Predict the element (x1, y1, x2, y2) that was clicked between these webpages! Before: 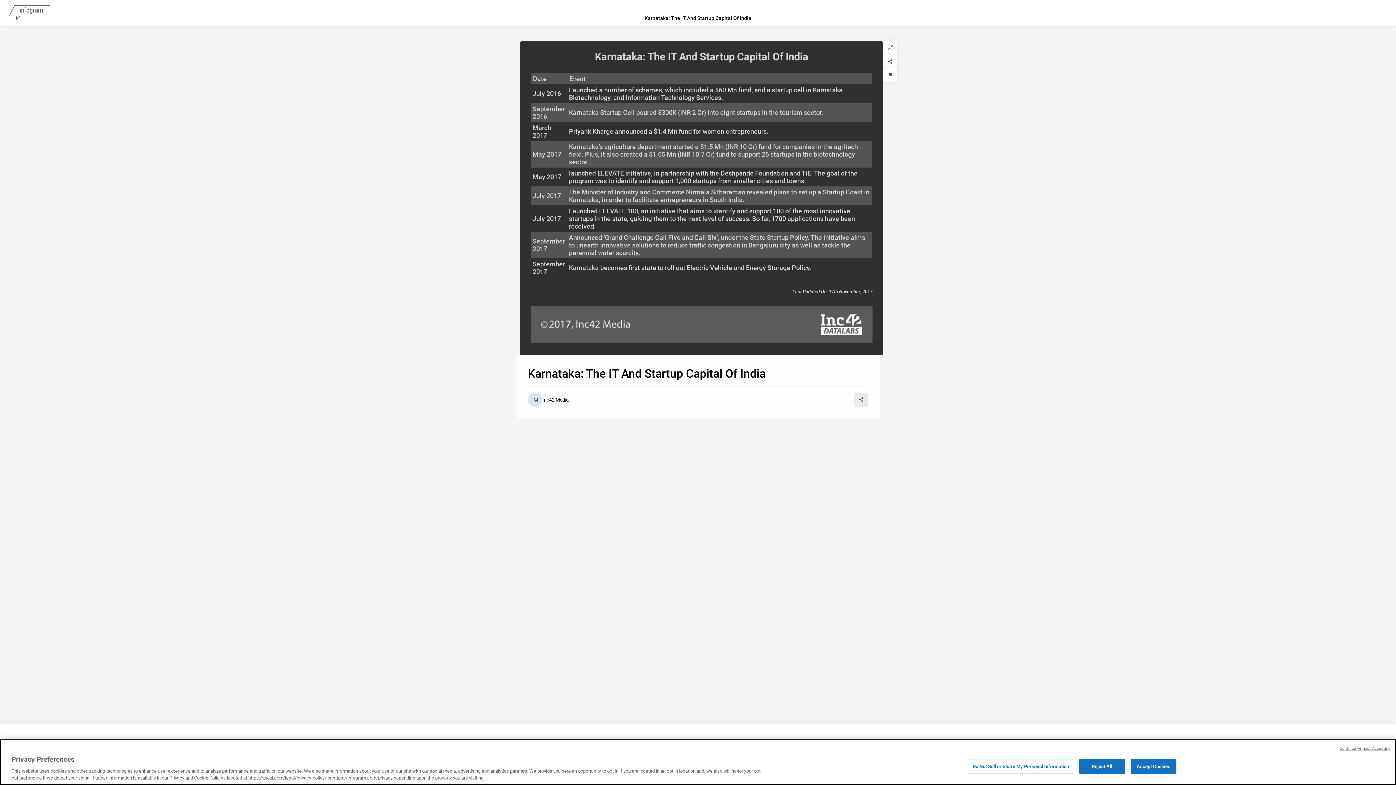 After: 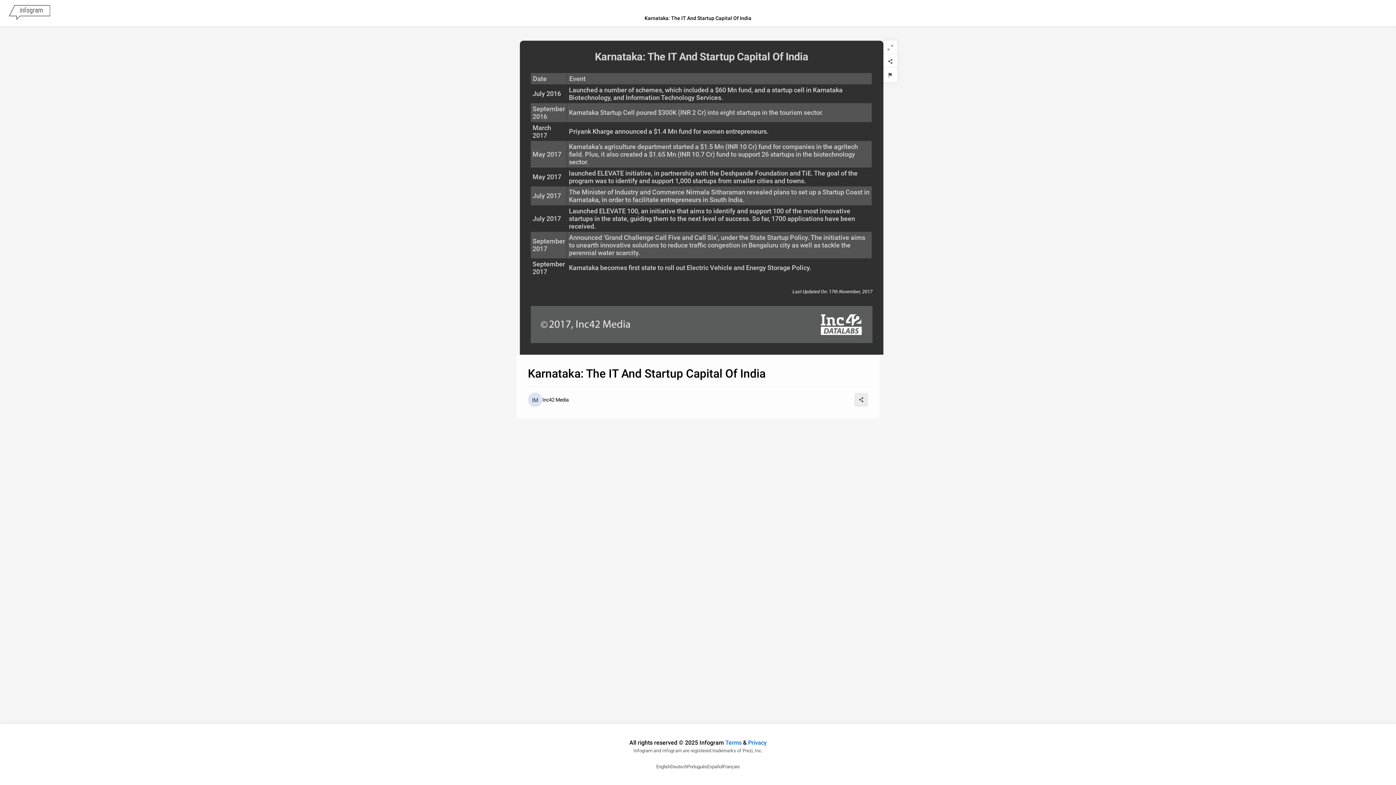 Action: bbox: (1131, 759, 1176, 774) label: Accept Cookies